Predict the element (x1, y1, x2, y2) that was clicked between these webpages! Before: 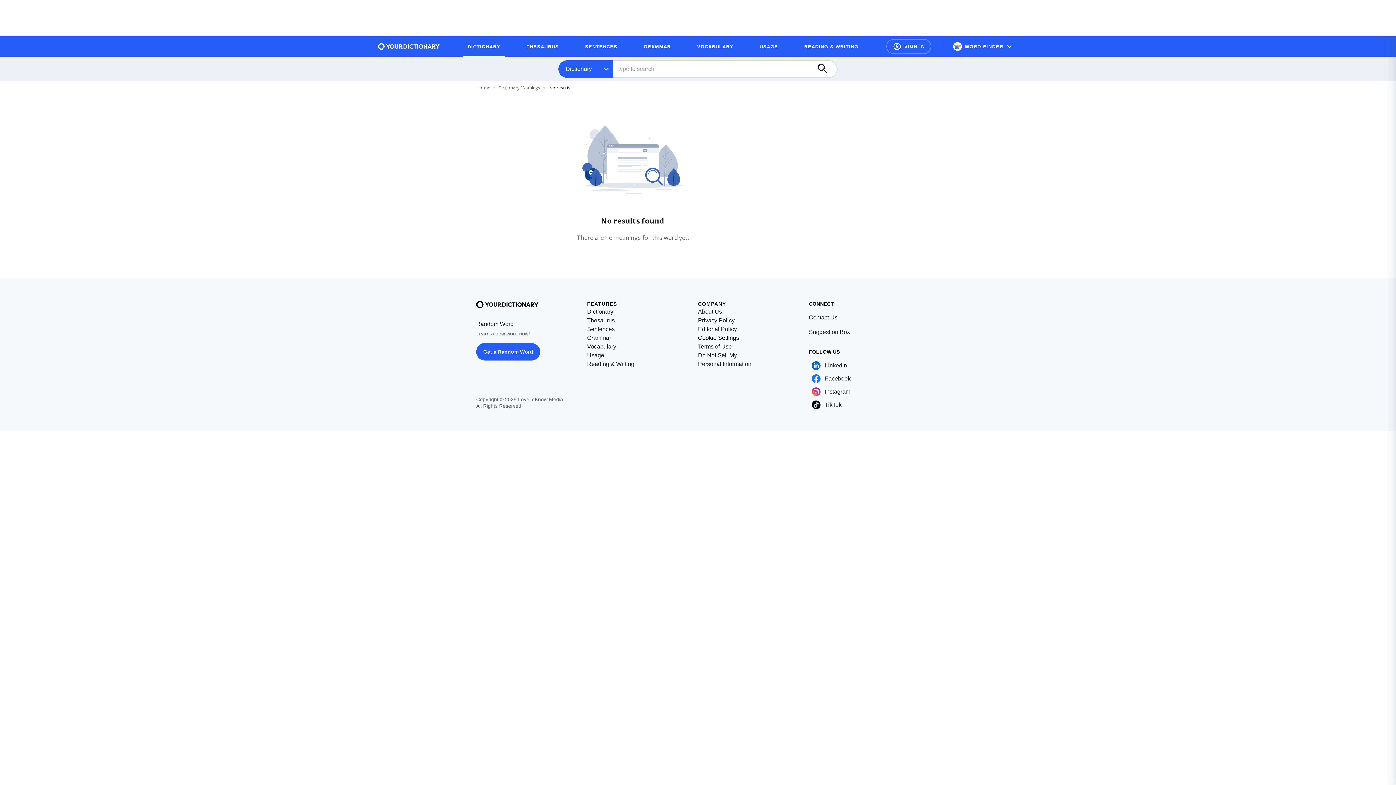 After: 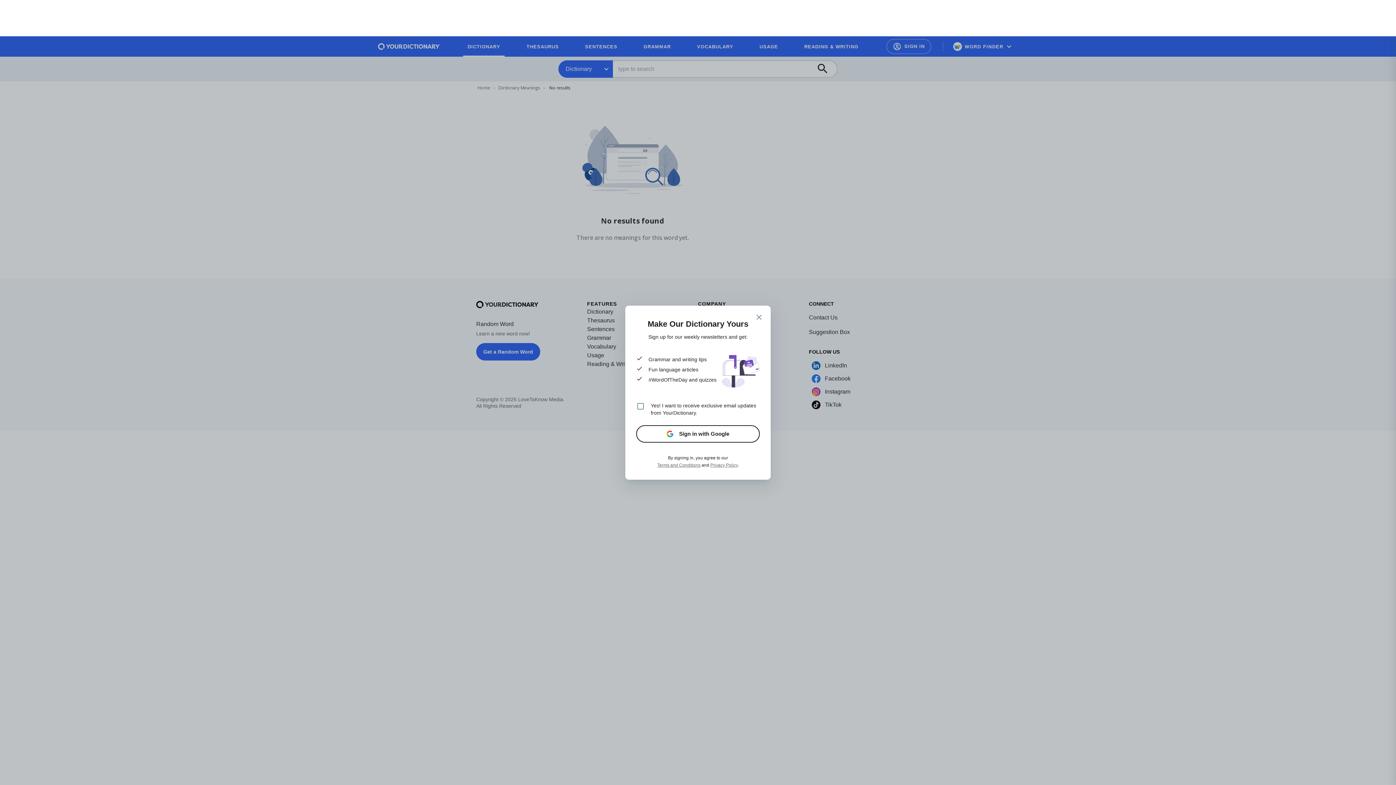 Action: bbox: (886, 38, 931, 54) label: Account